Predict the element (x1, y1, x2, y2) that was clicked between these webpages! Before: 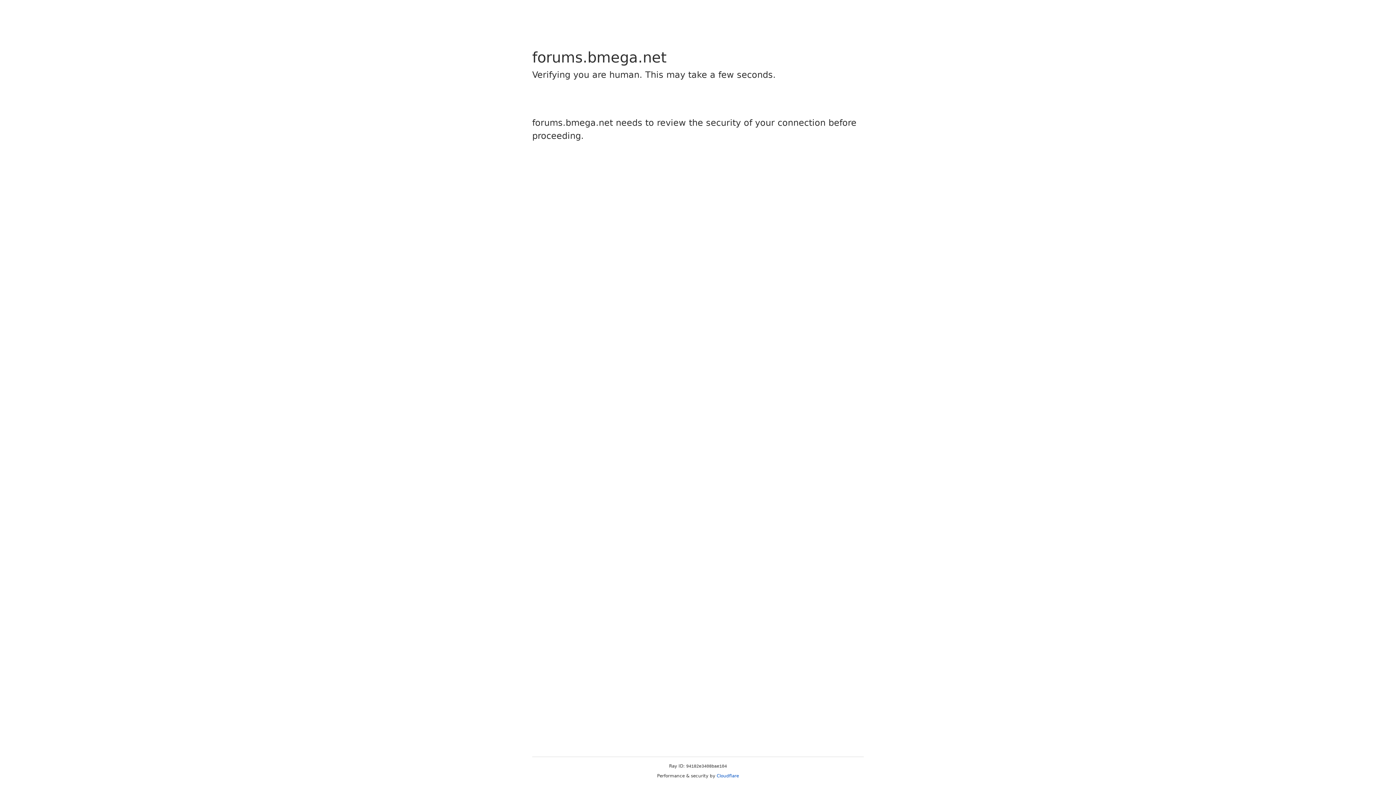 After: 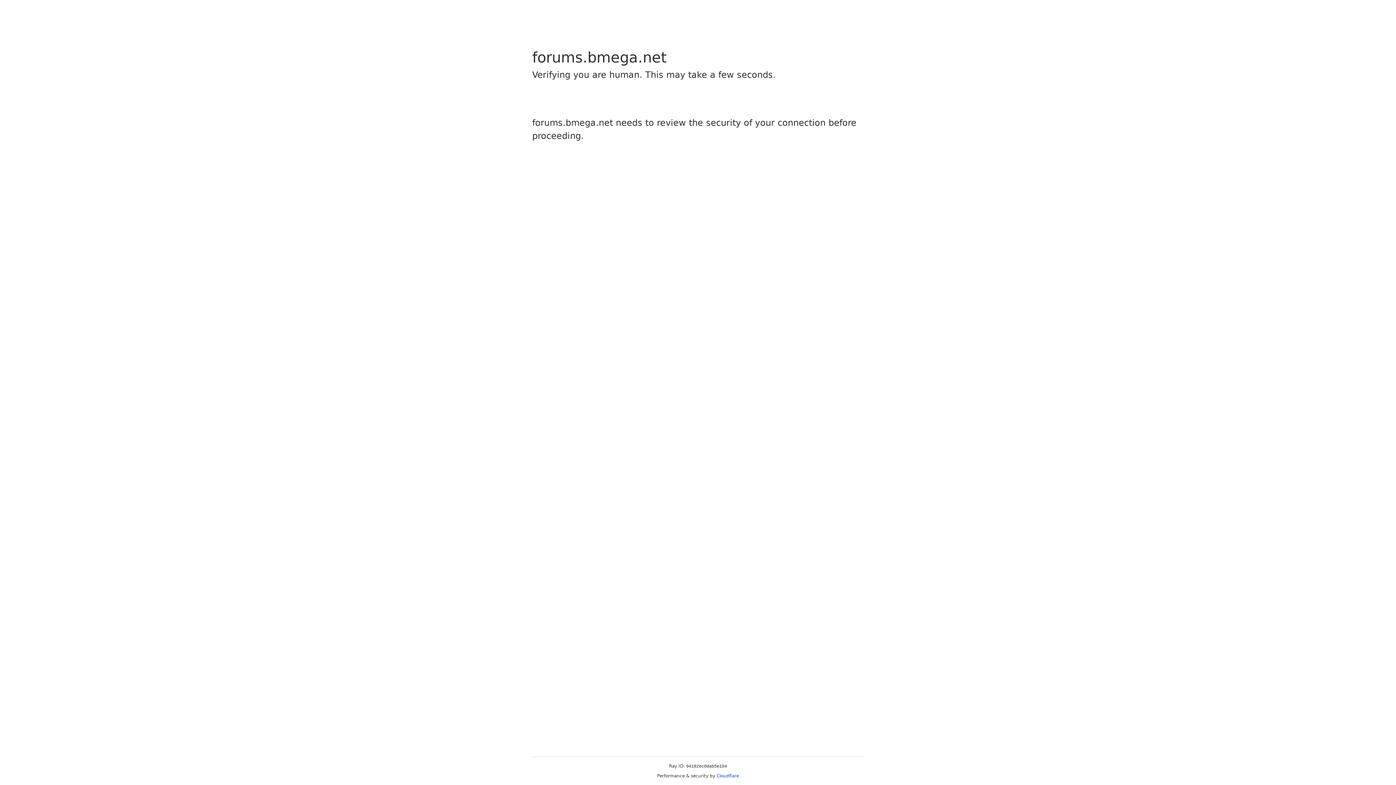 Action: bbox: (716, 773, 739, 778) label: Cloudflare